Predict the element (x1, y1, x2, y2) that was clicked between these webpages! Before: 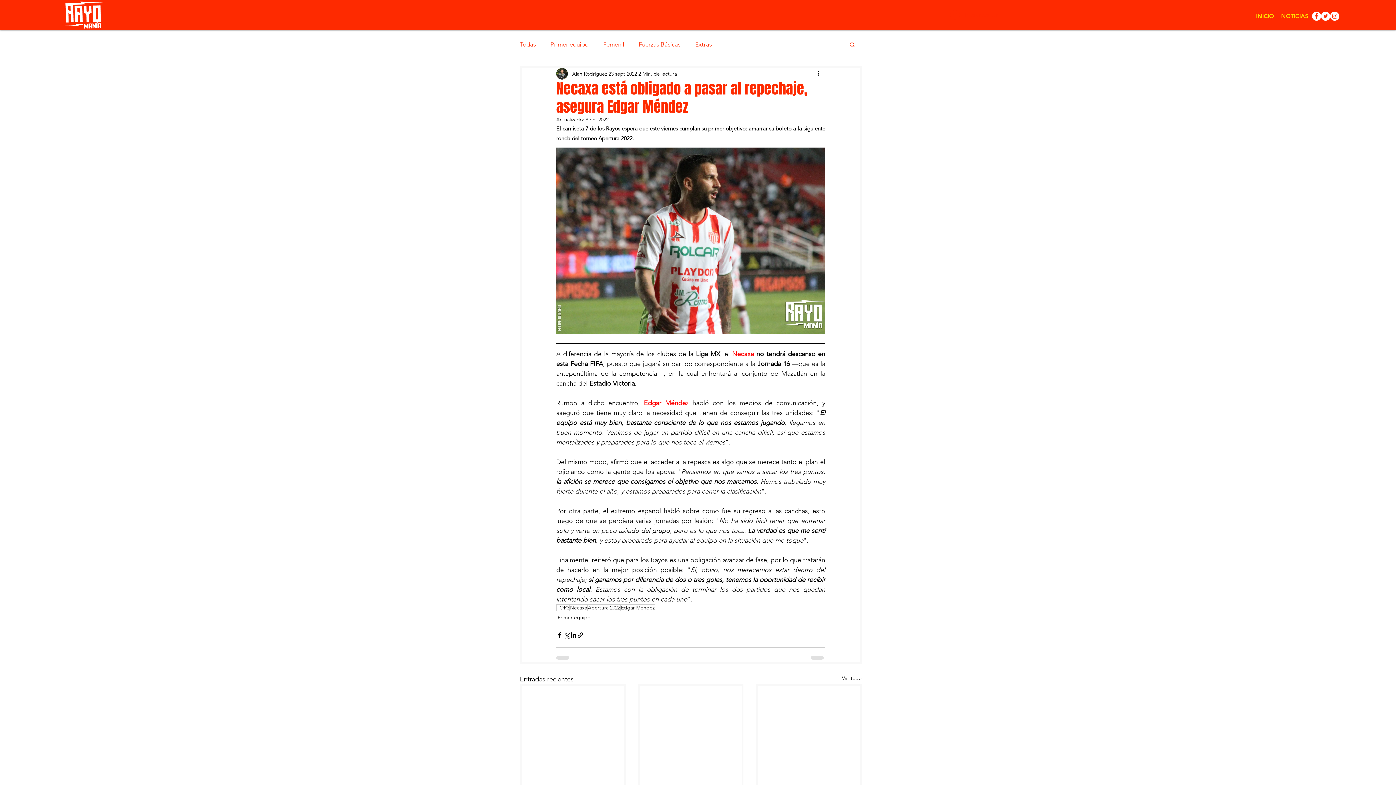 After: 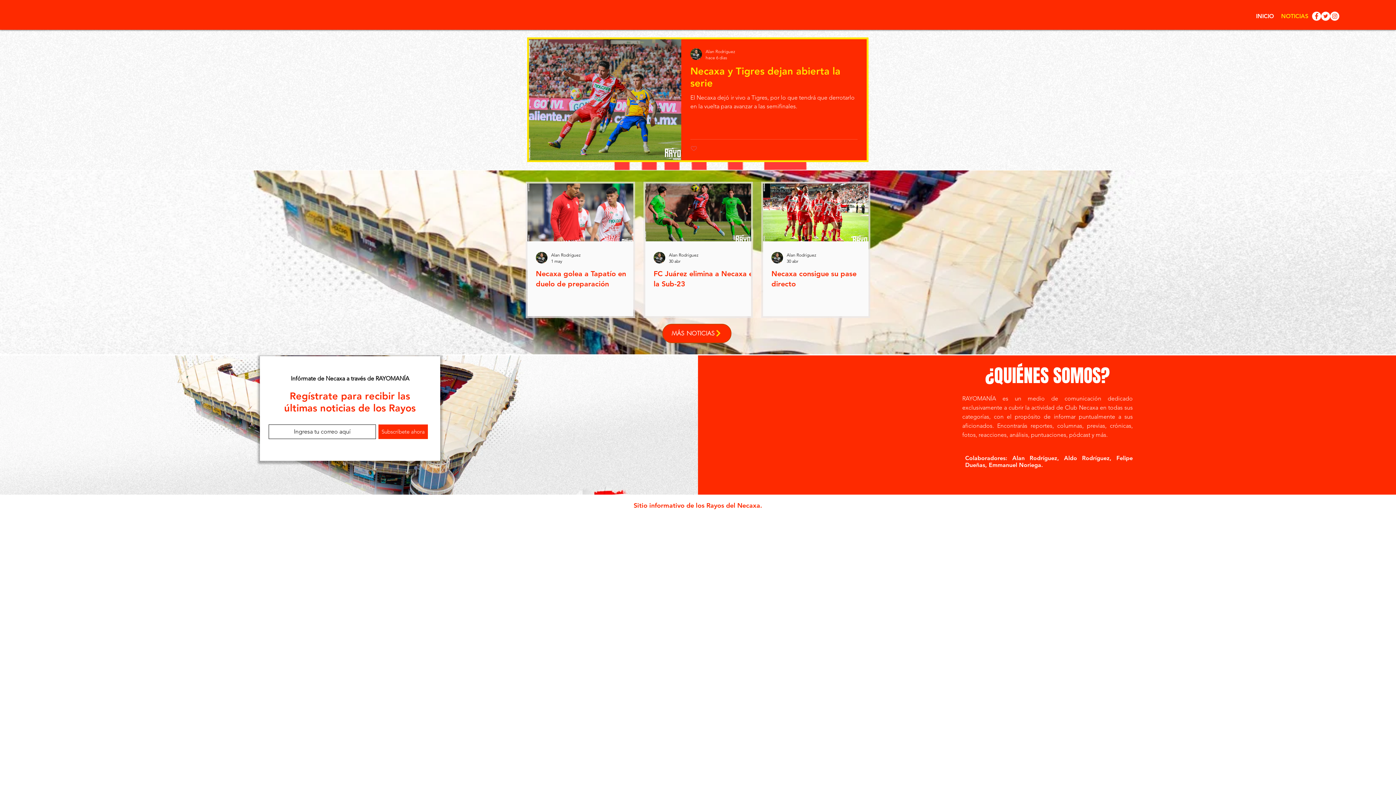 Action: bbox: (1252, 12, 1277, 20) label: INICIO